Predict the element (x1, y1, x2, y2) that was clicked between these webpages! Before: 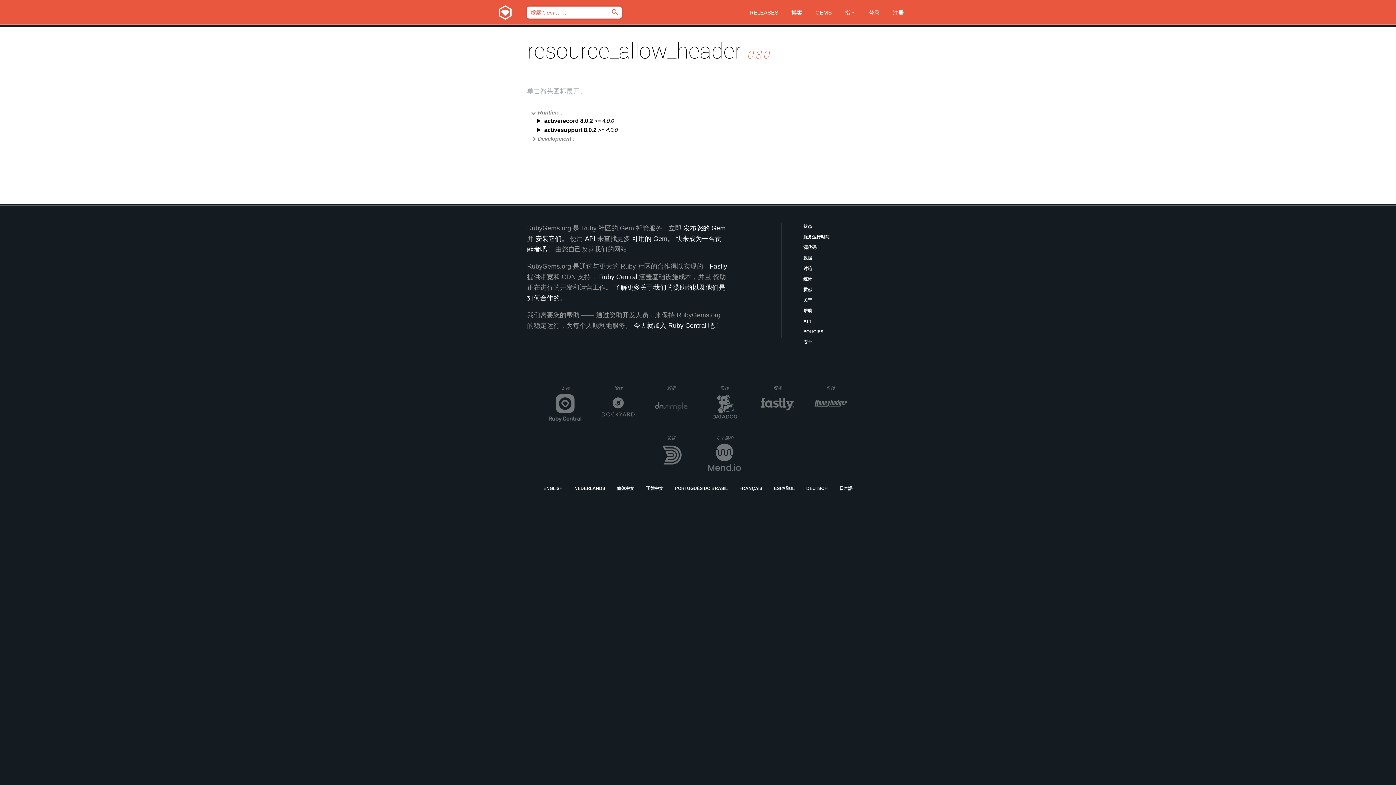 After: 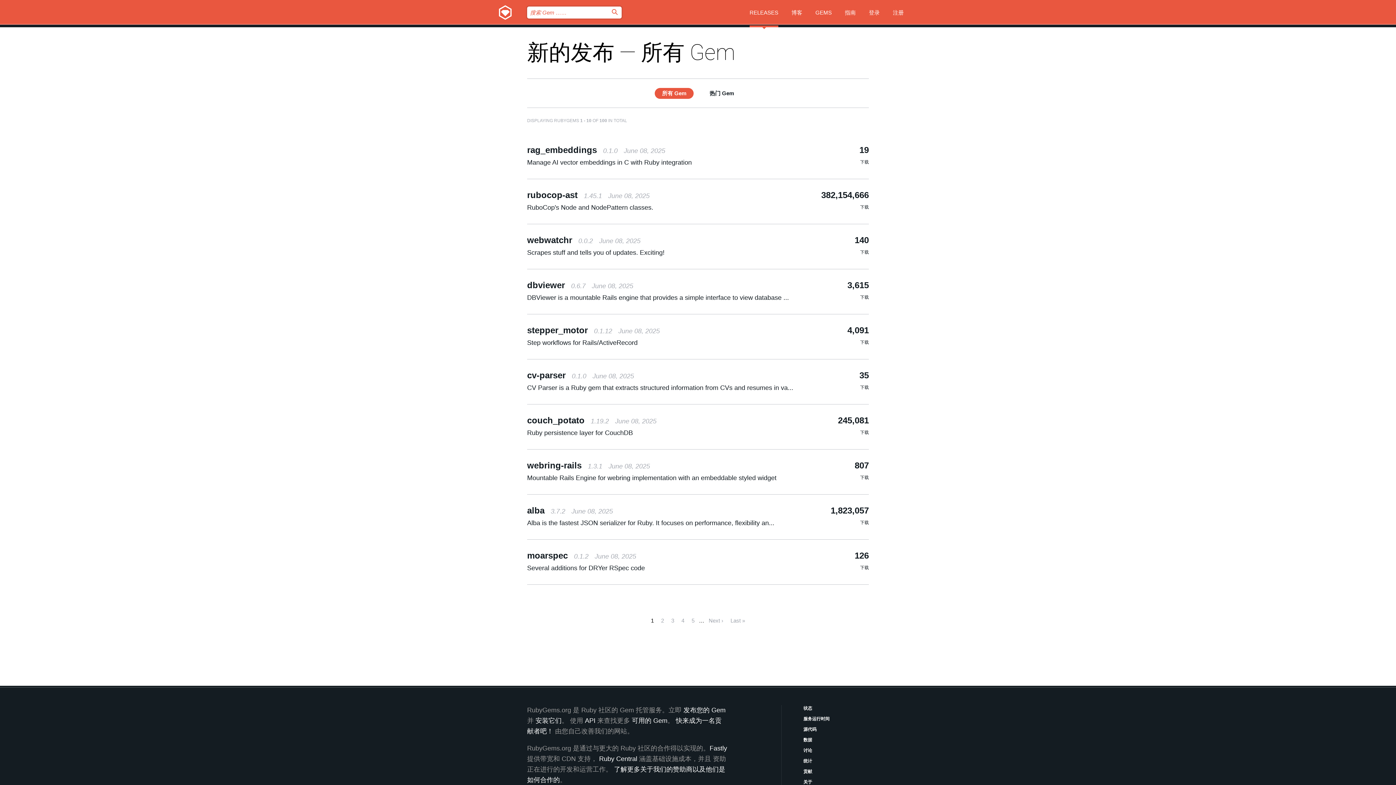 Action: label: RELEASES bbox: (749, 0, 778, 27)